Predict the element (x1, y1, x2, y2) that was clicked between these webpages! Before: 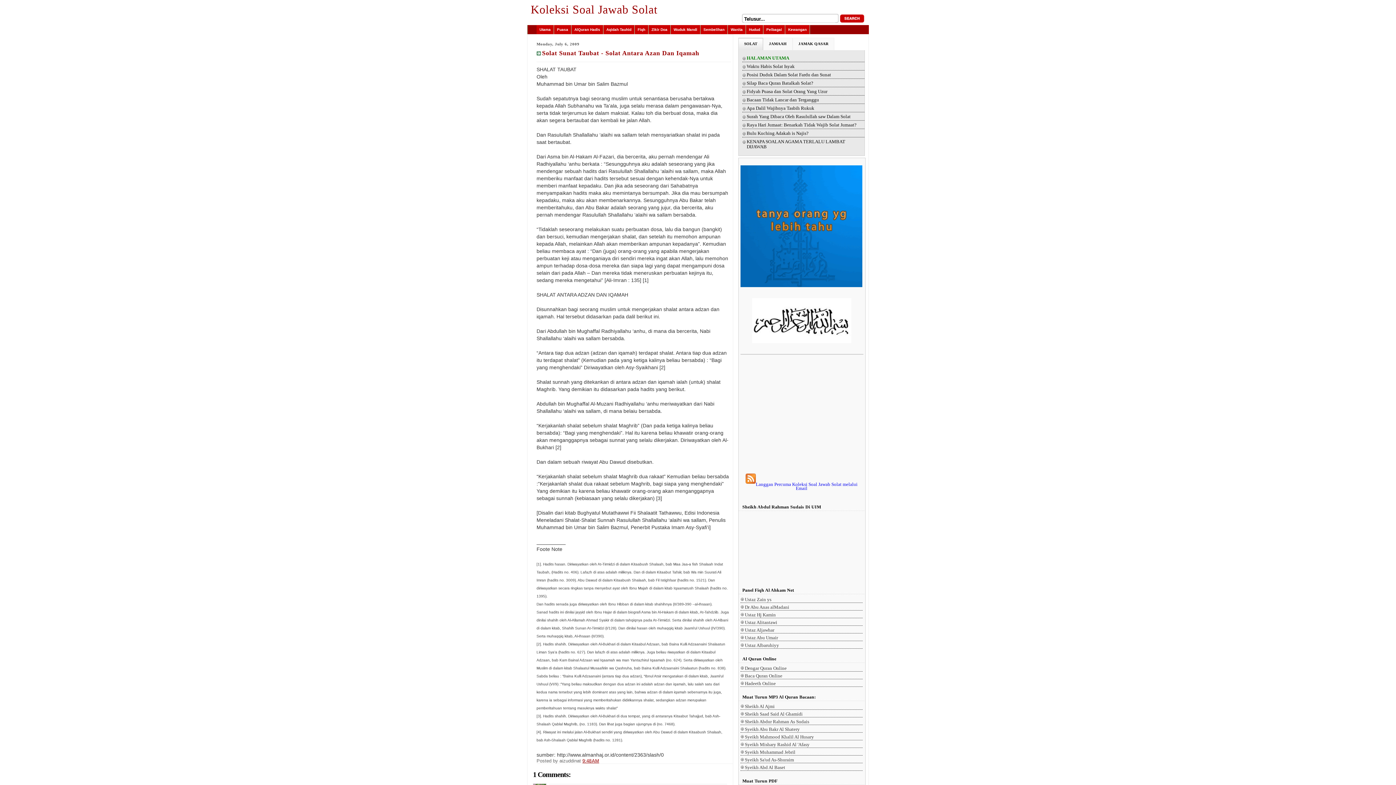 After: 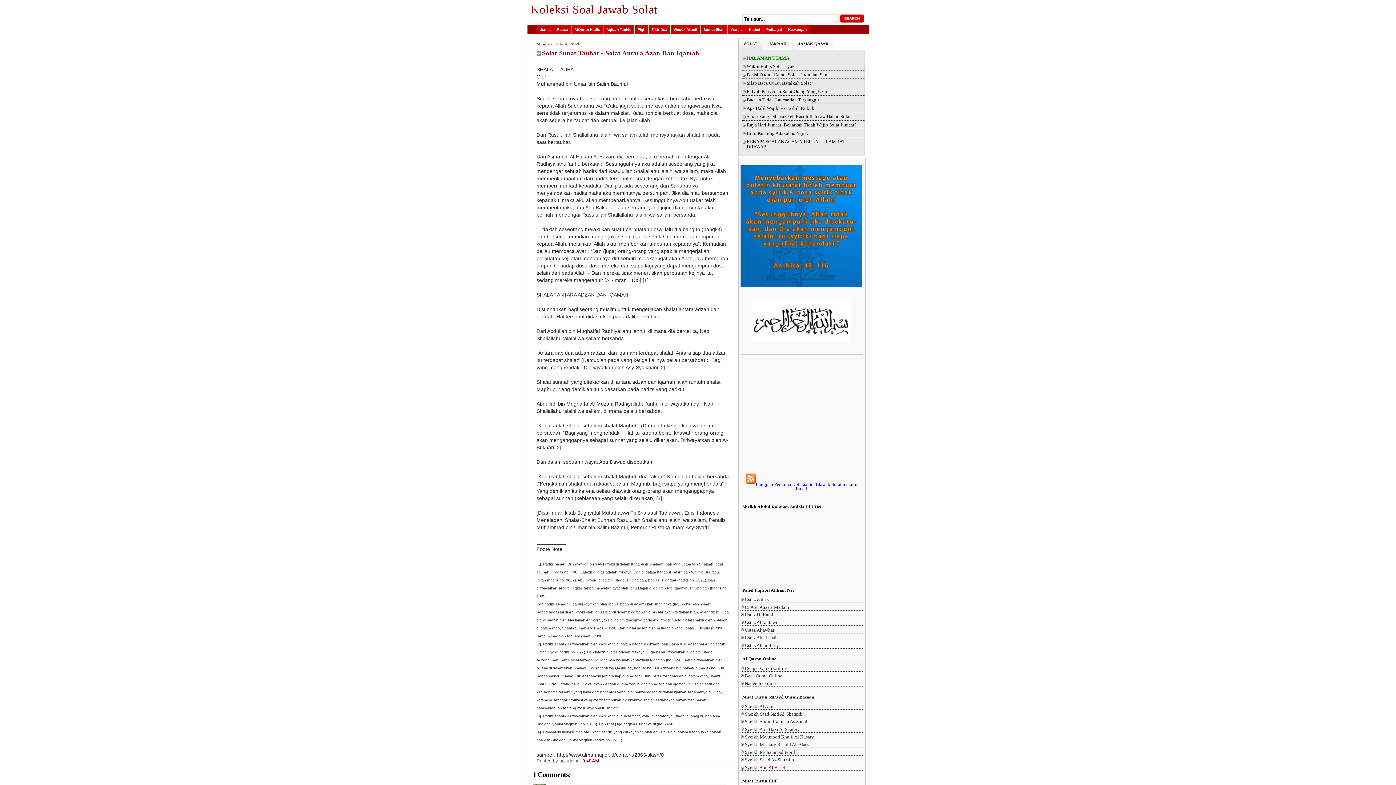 Action: bbox: (740, 765, 785, 770) label: Syeikh Abd Al Baset